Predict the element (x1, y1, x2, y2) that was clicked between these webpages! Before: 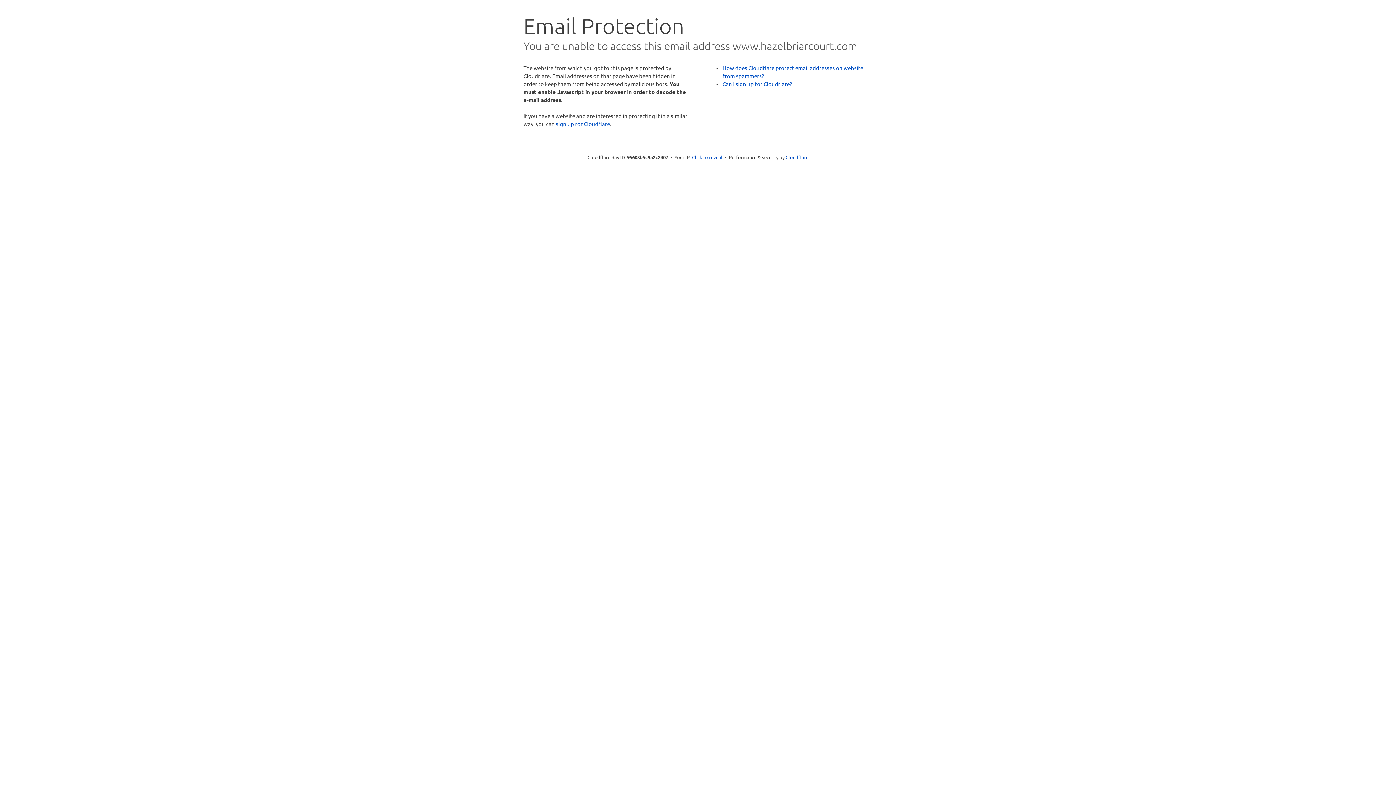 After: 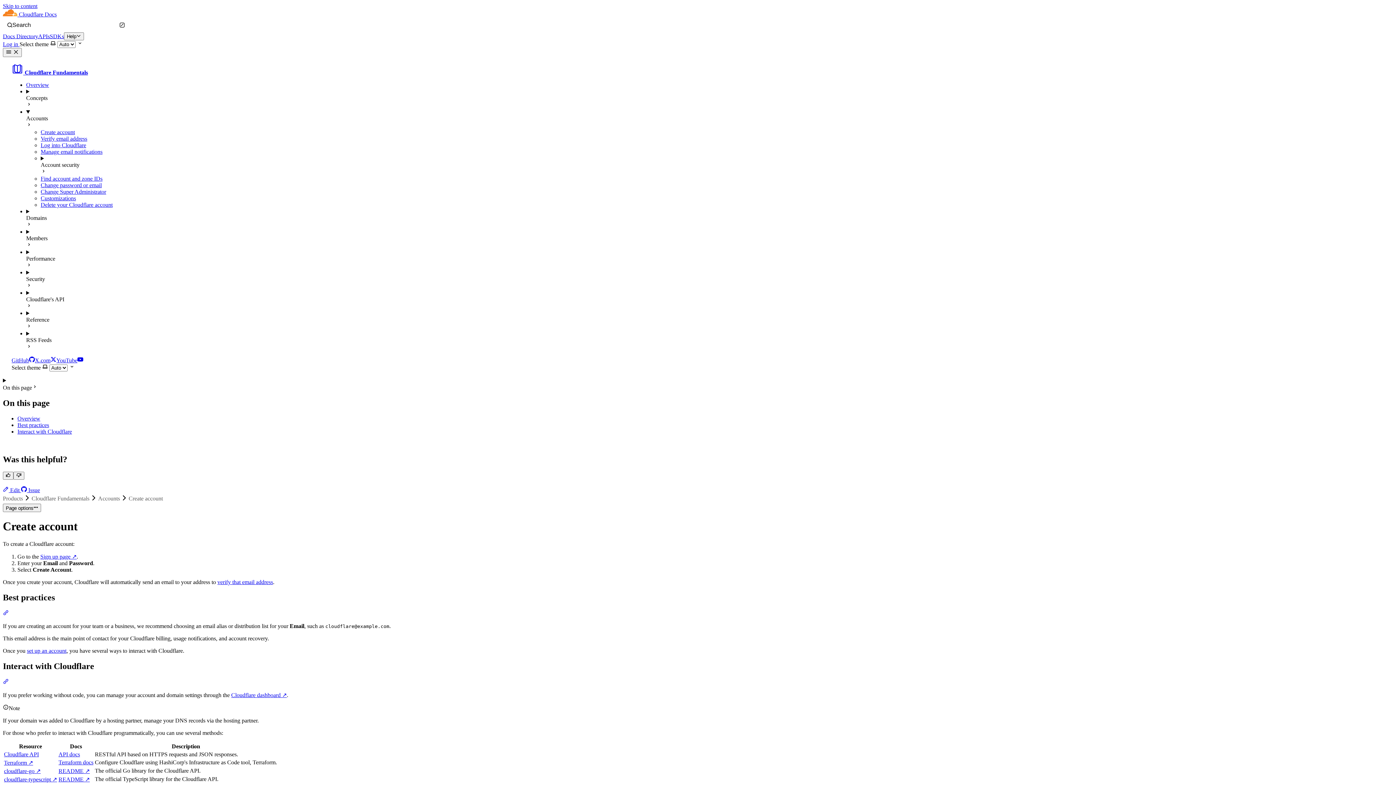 Action: label: Can I sign up for Cloudflare? bbox: (722, 80, 792, 87)